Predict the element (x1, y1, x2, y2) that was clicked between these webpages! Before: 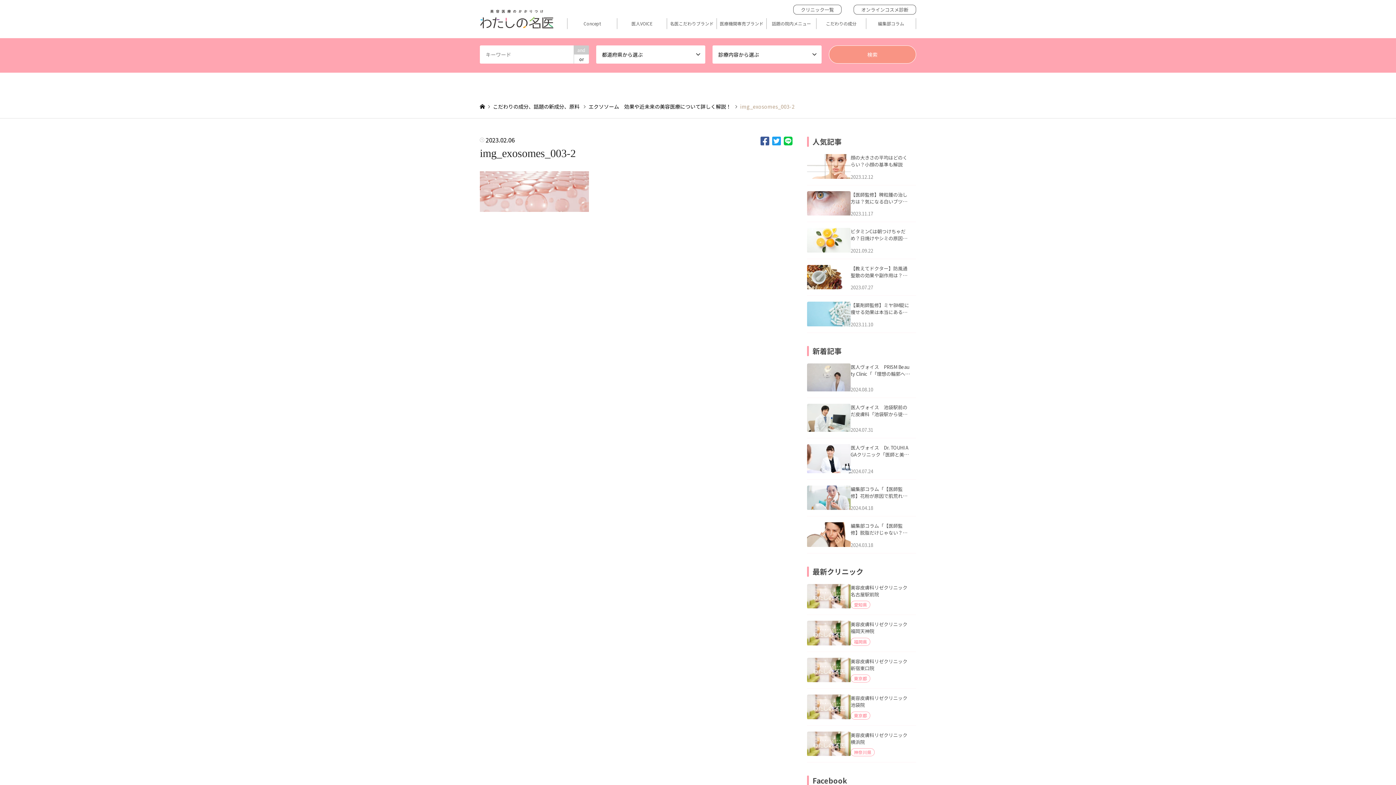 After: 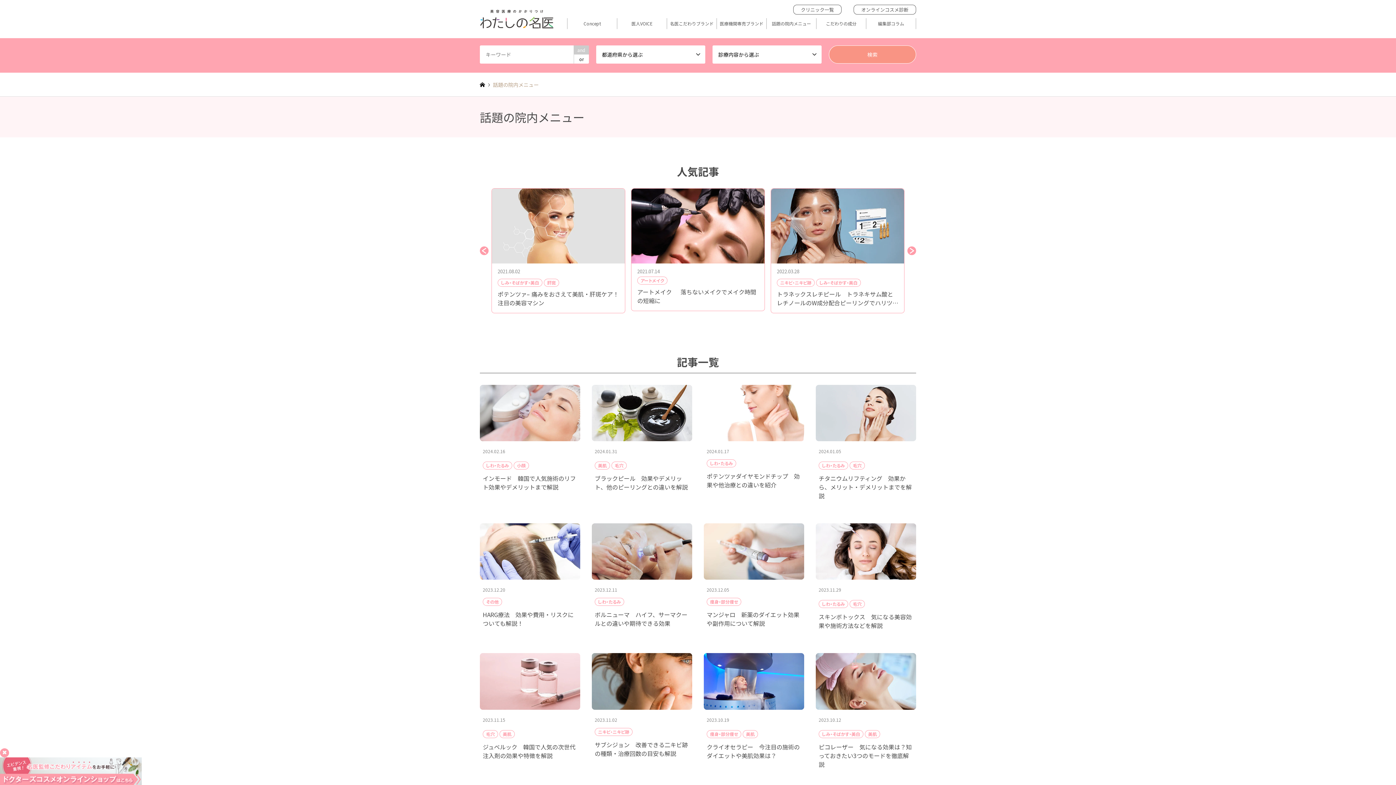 Action: label: 話題の院内メニュー bbox: (772, 21, 811, 25)